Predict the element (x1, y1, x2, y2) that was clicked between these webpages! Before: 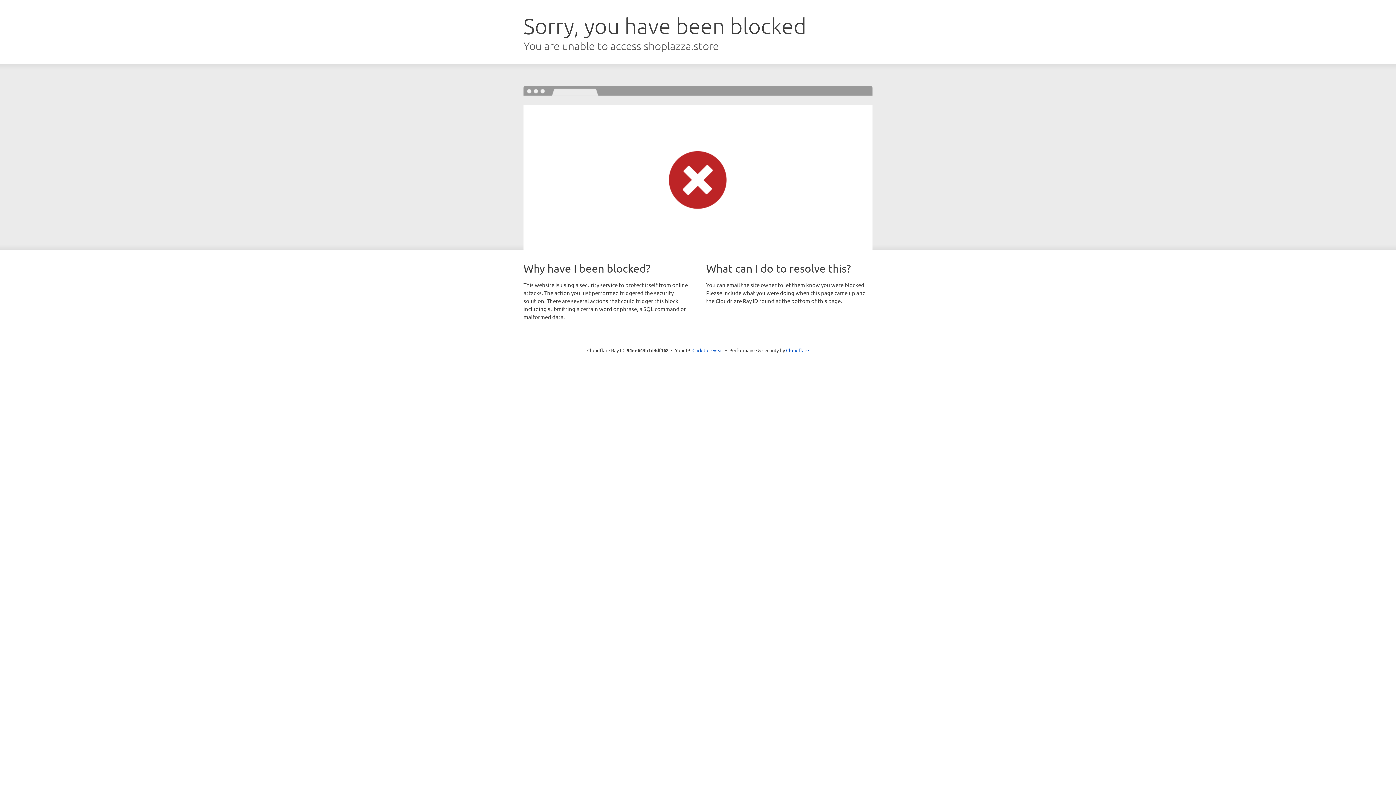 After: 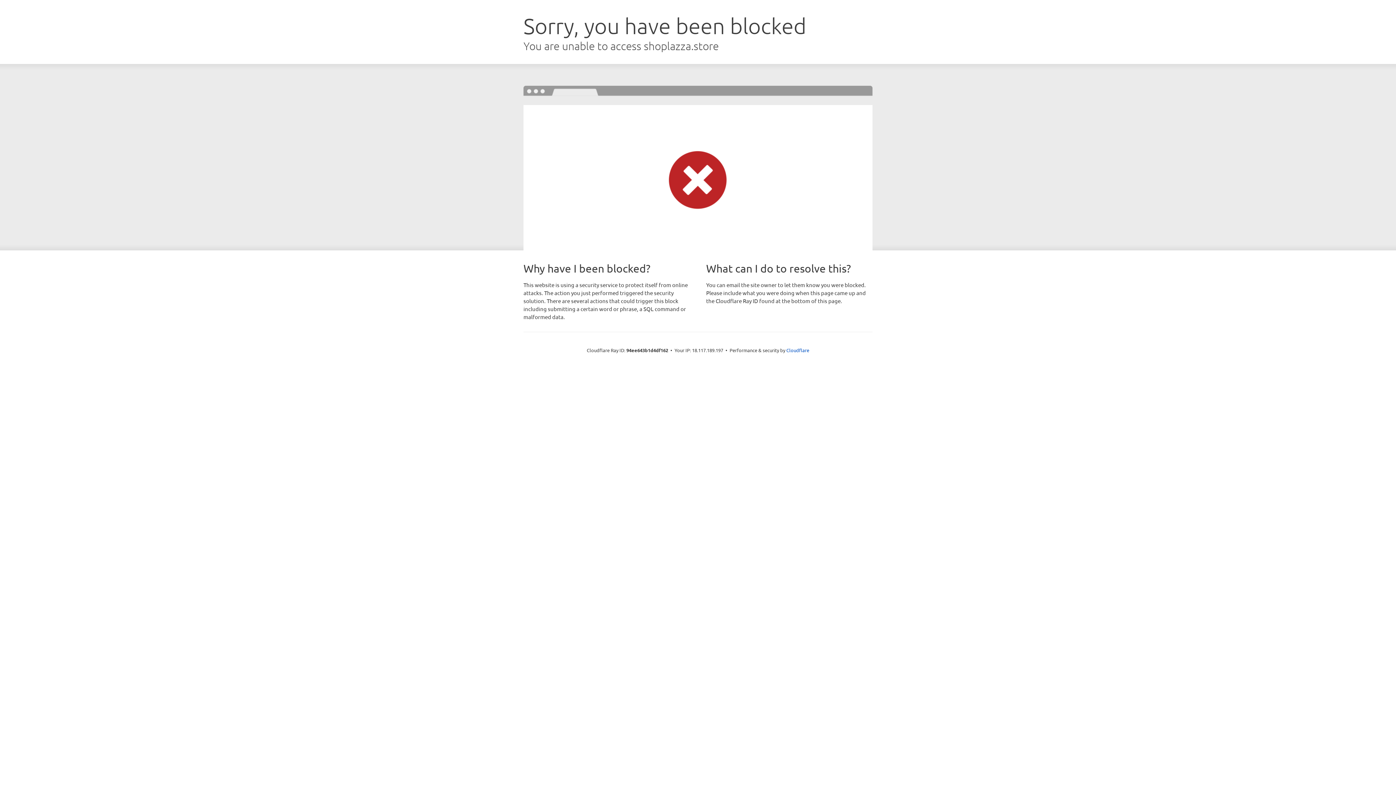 Action: bbox: (692, 346, 723, 353) label: Click to reveal